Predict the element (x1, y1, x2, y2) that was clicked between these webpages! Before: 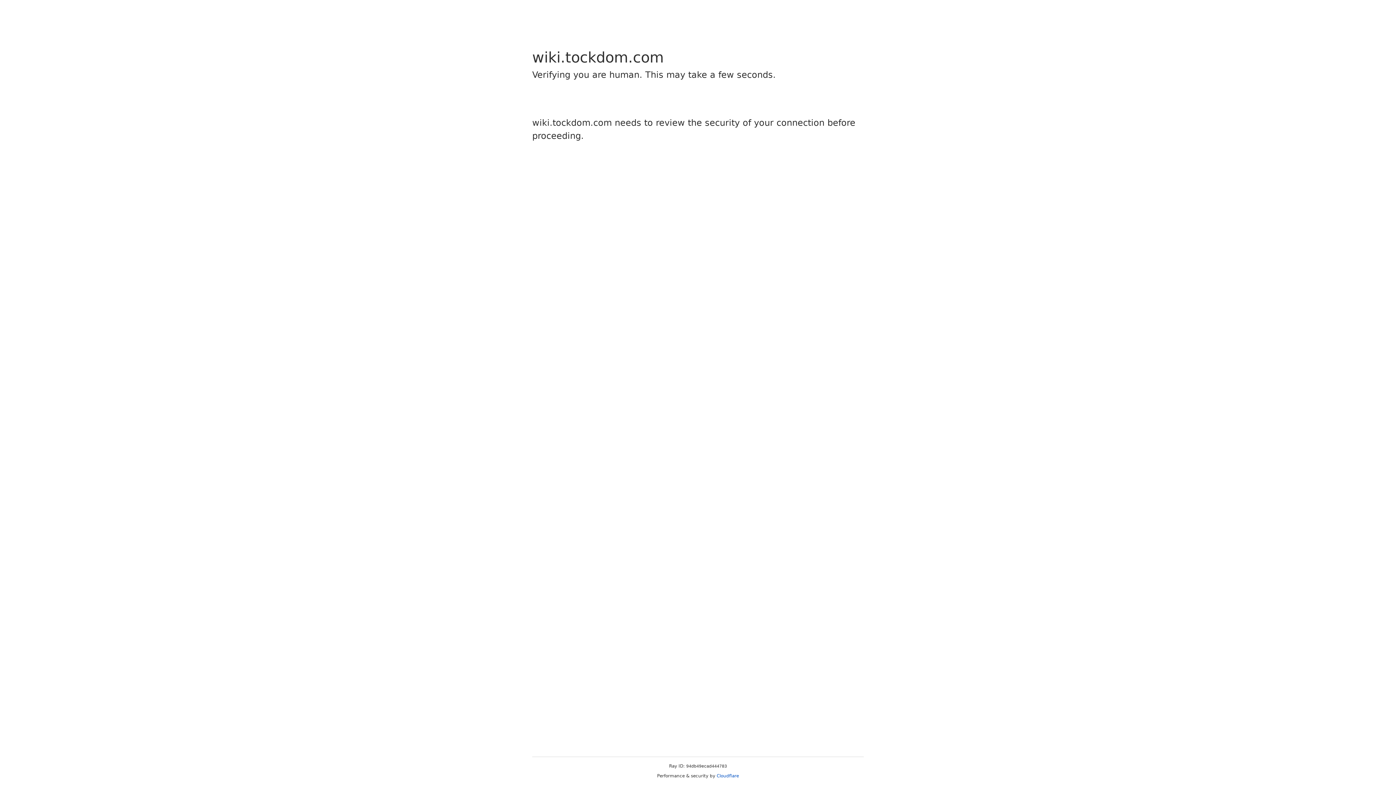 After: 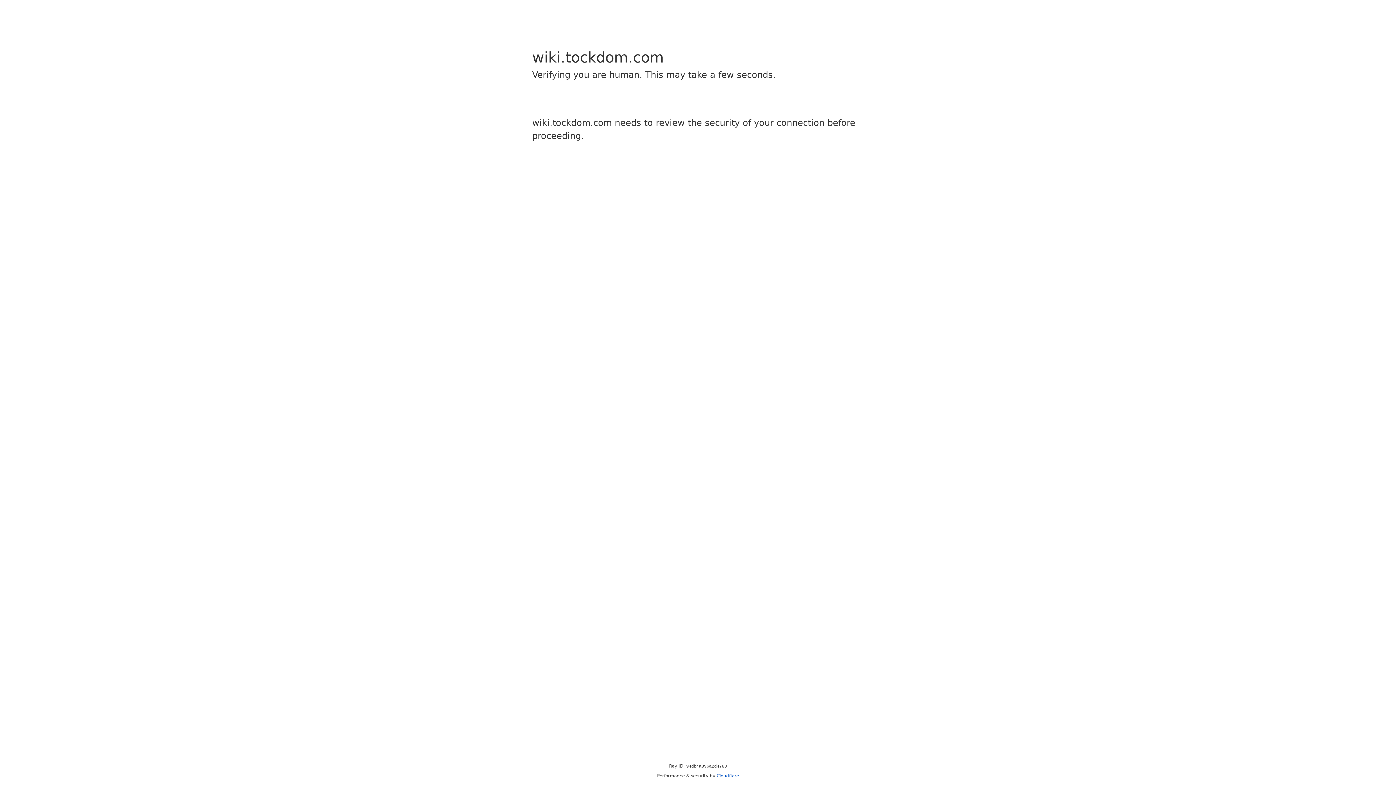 Action: bbox: (716, 773, 739, 778) label: Cloudflare